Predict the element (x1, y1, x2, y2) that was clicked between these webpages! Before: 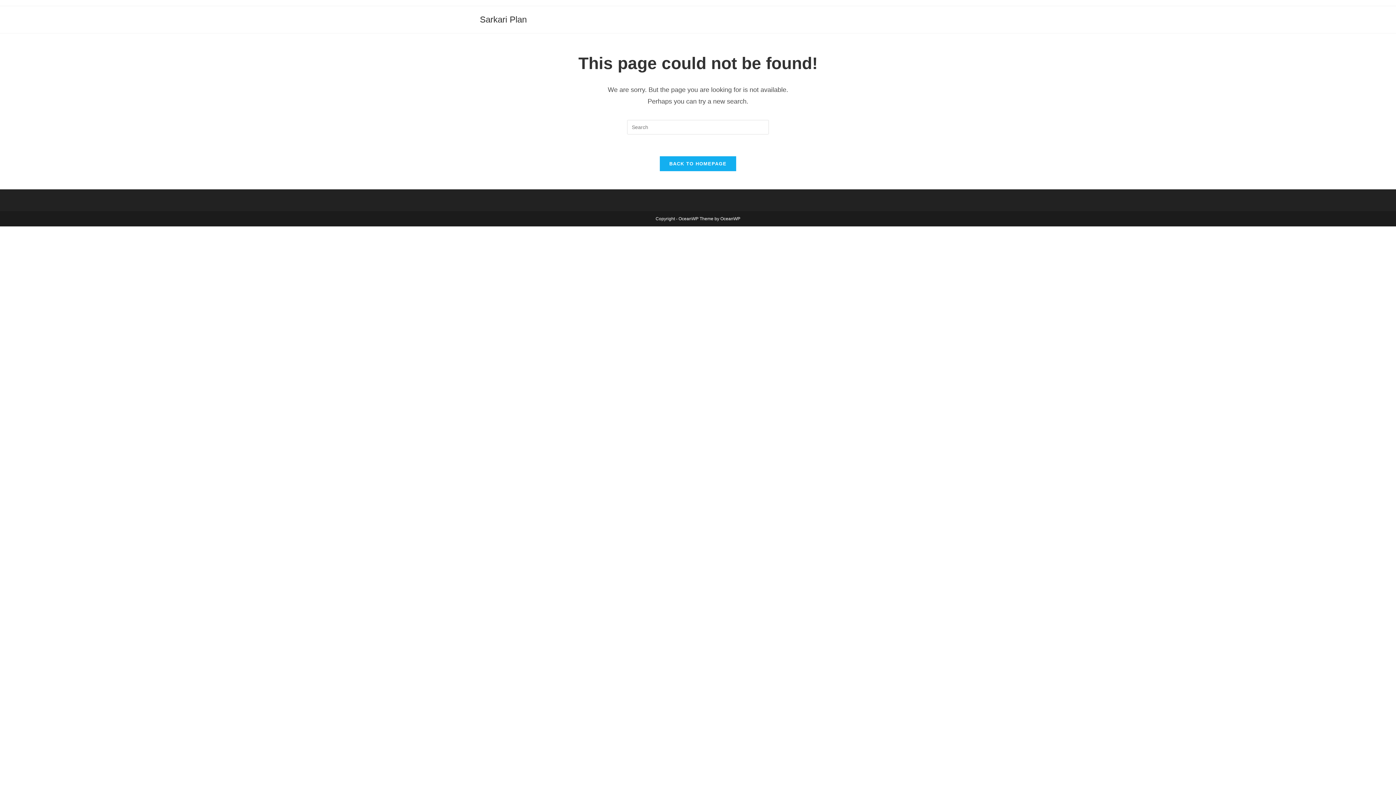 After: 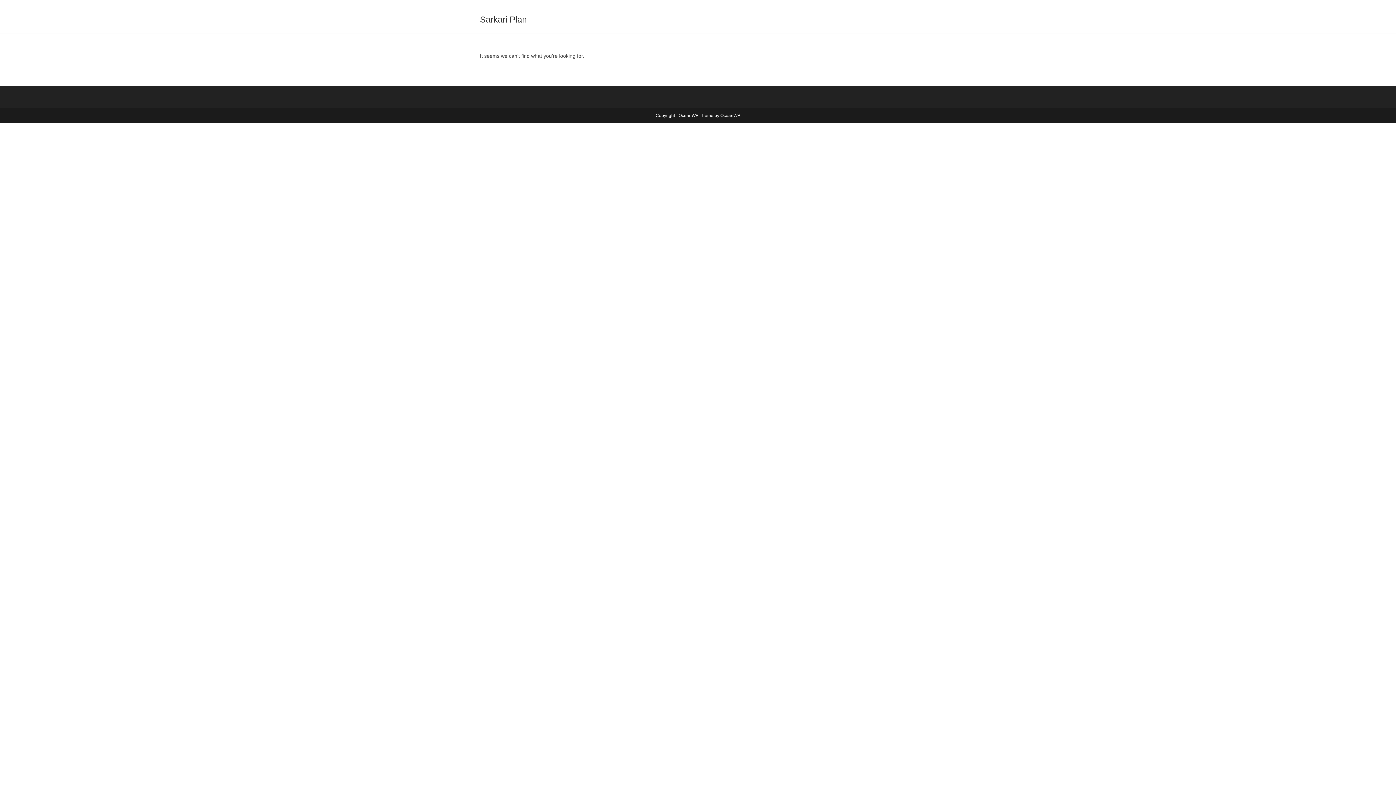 Action: bbox: (480, 14, 526, 24) label: Sarkari Plan